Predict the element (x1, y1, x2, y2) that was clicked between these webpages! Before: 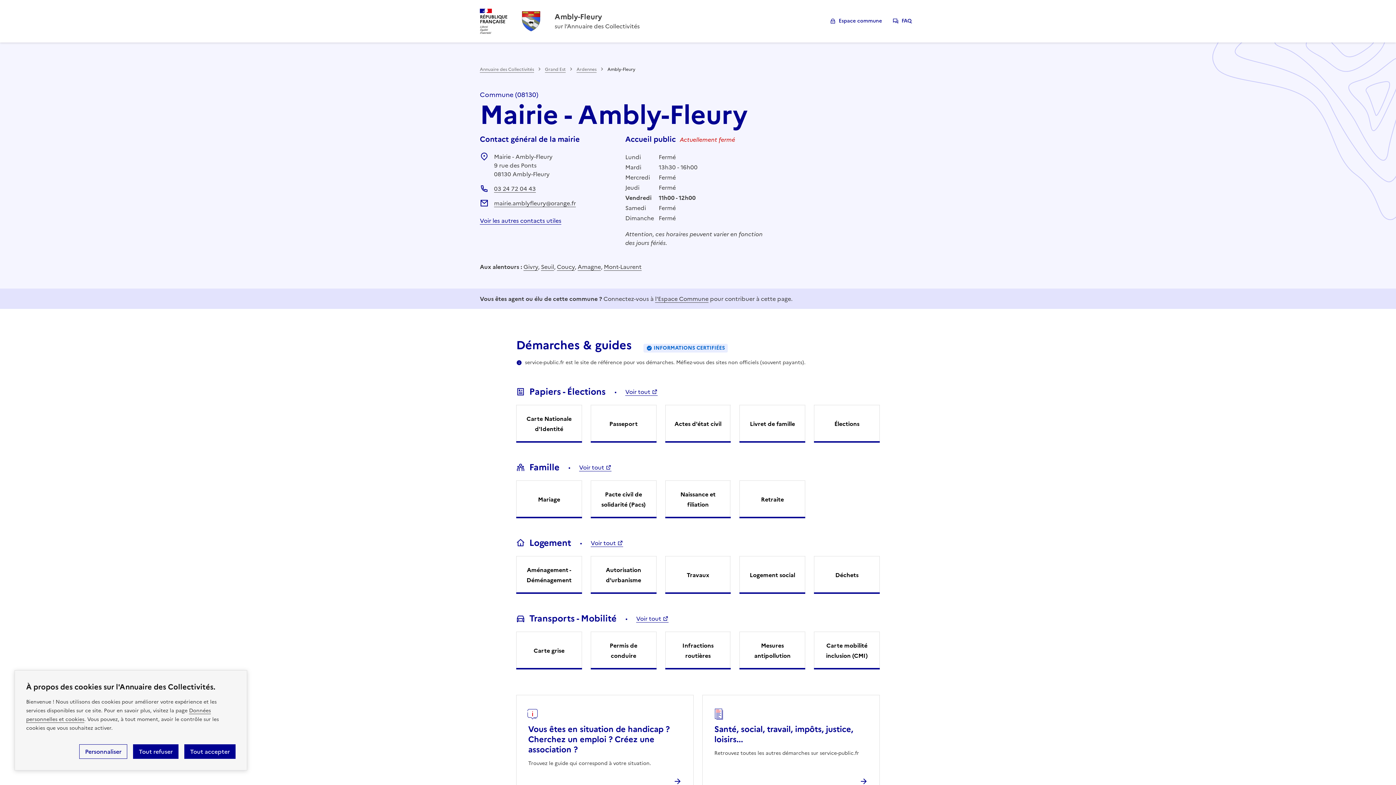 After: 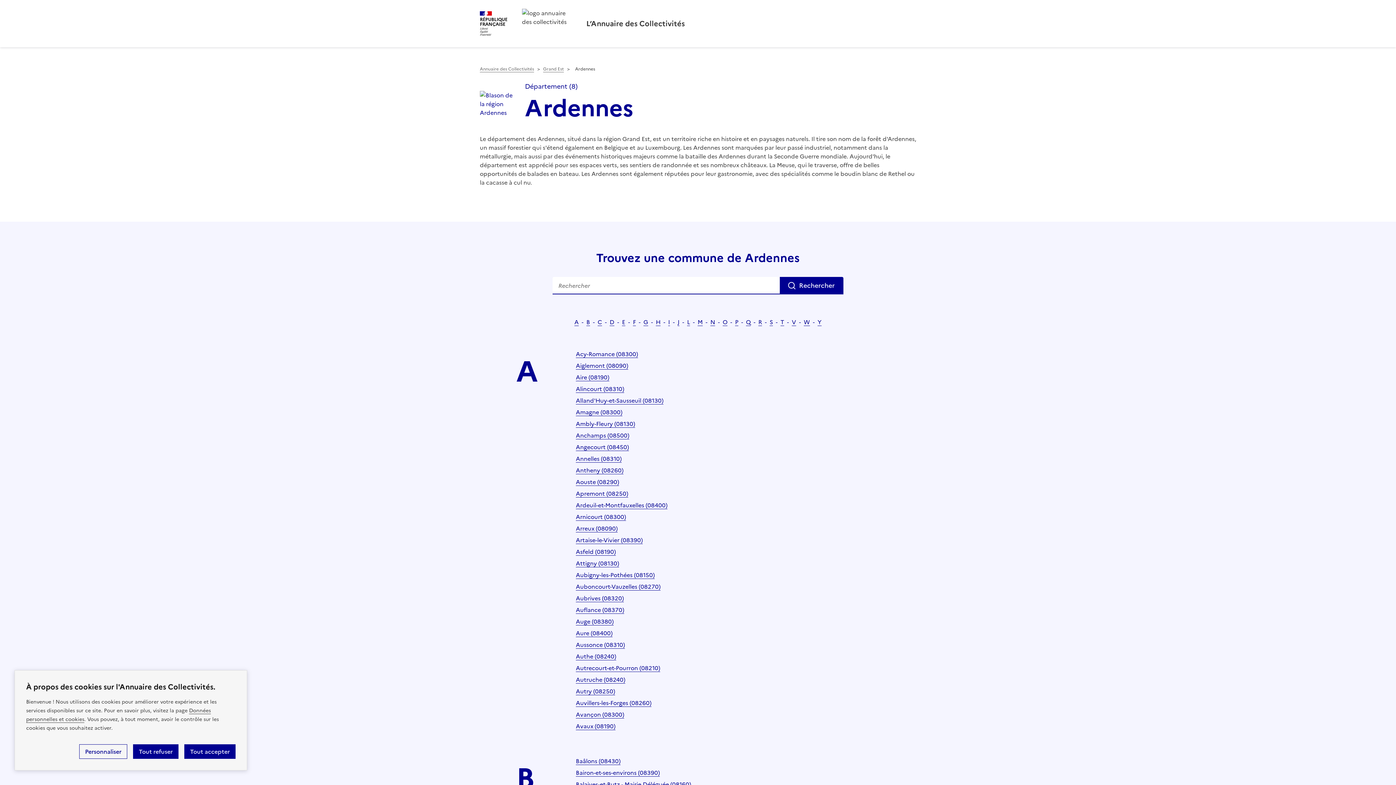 Action: label: Ardennes bbox: (576, 66, 596, 72)